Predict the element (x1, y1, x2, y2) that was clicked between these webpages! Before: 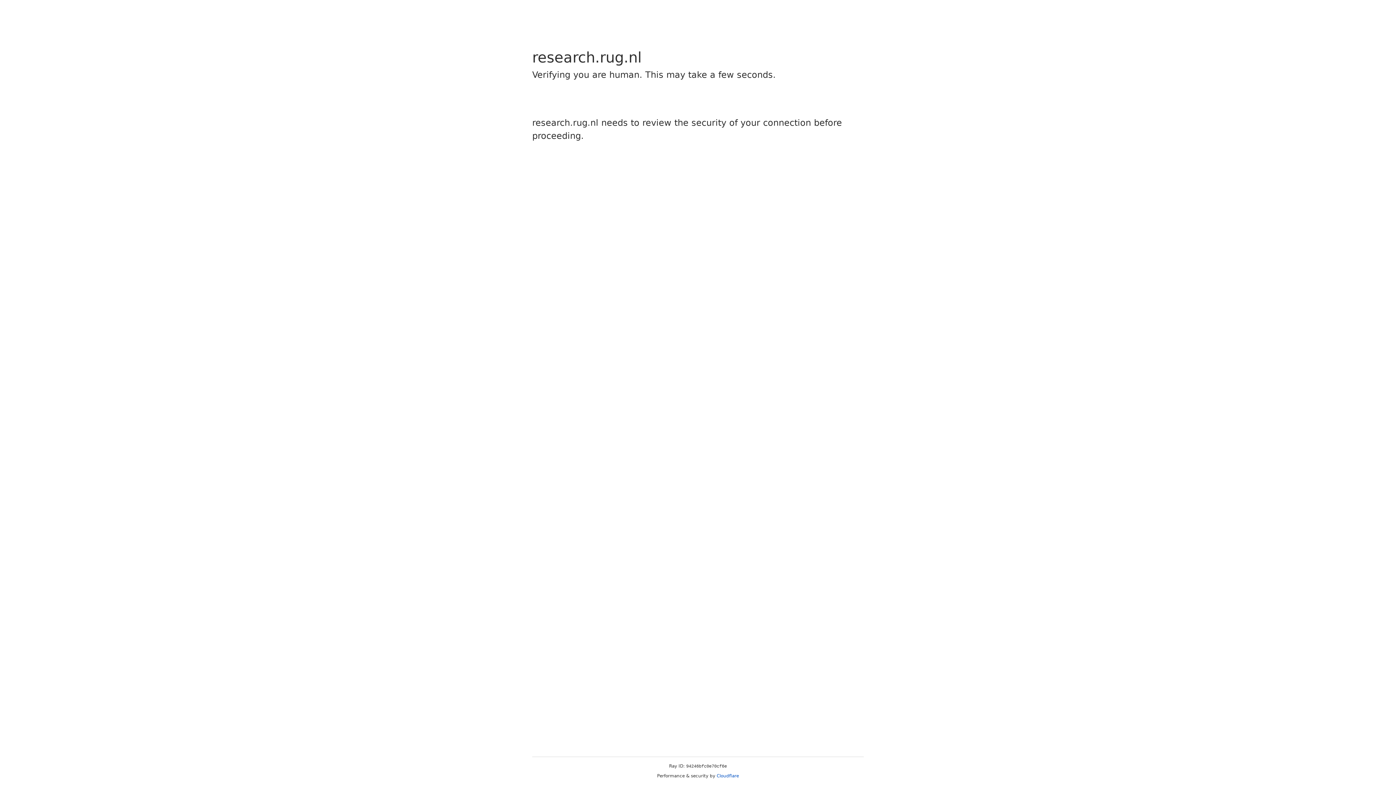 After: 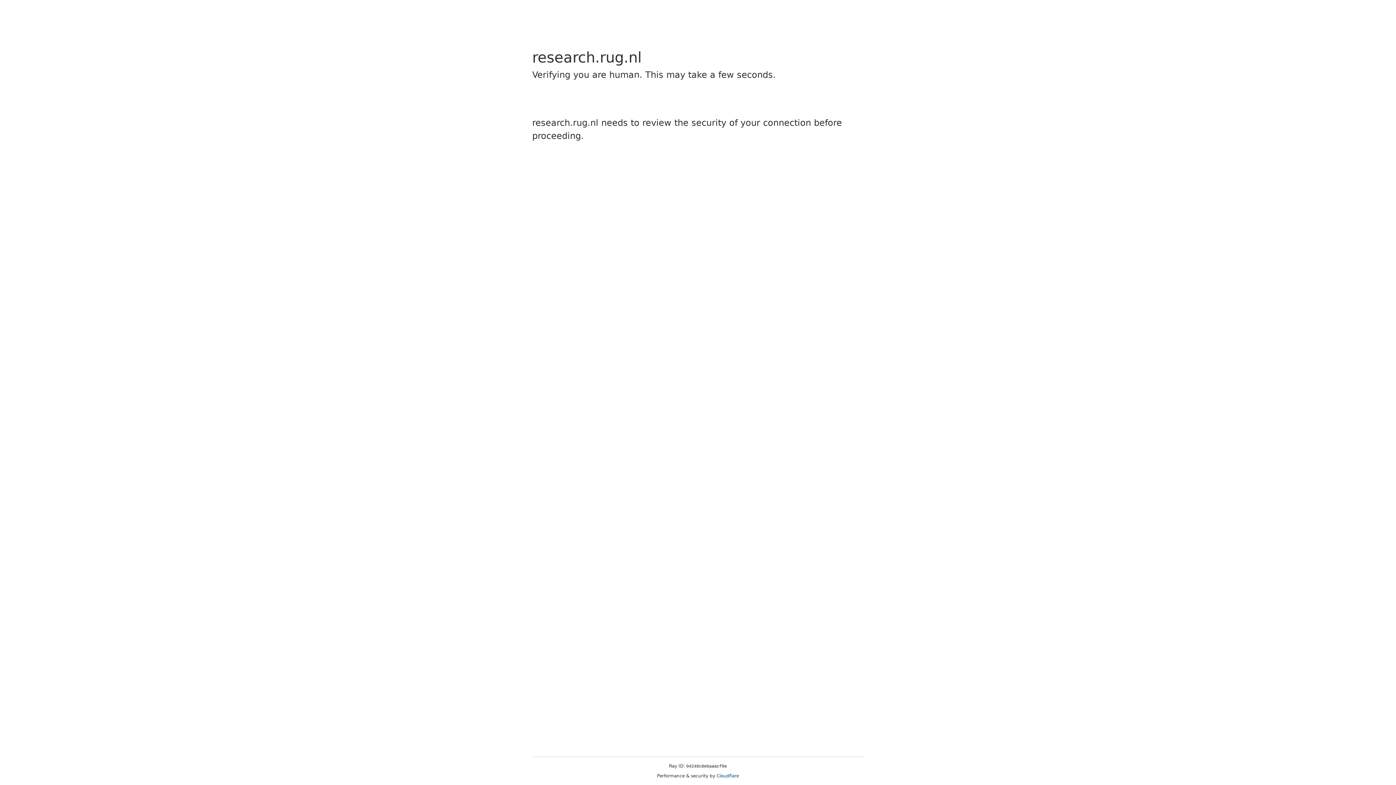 Action: bbox: (716, 773, 739, 778) label: Cloudflare